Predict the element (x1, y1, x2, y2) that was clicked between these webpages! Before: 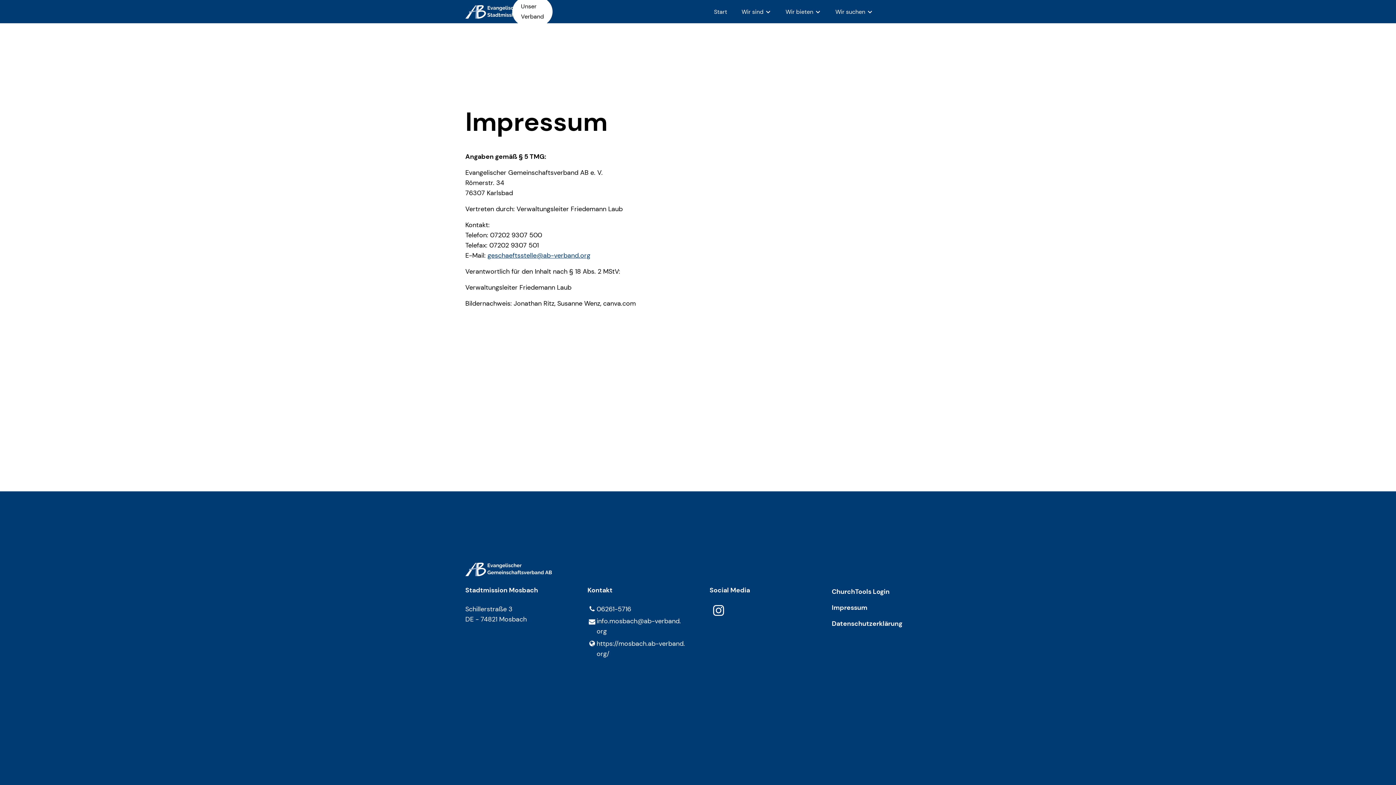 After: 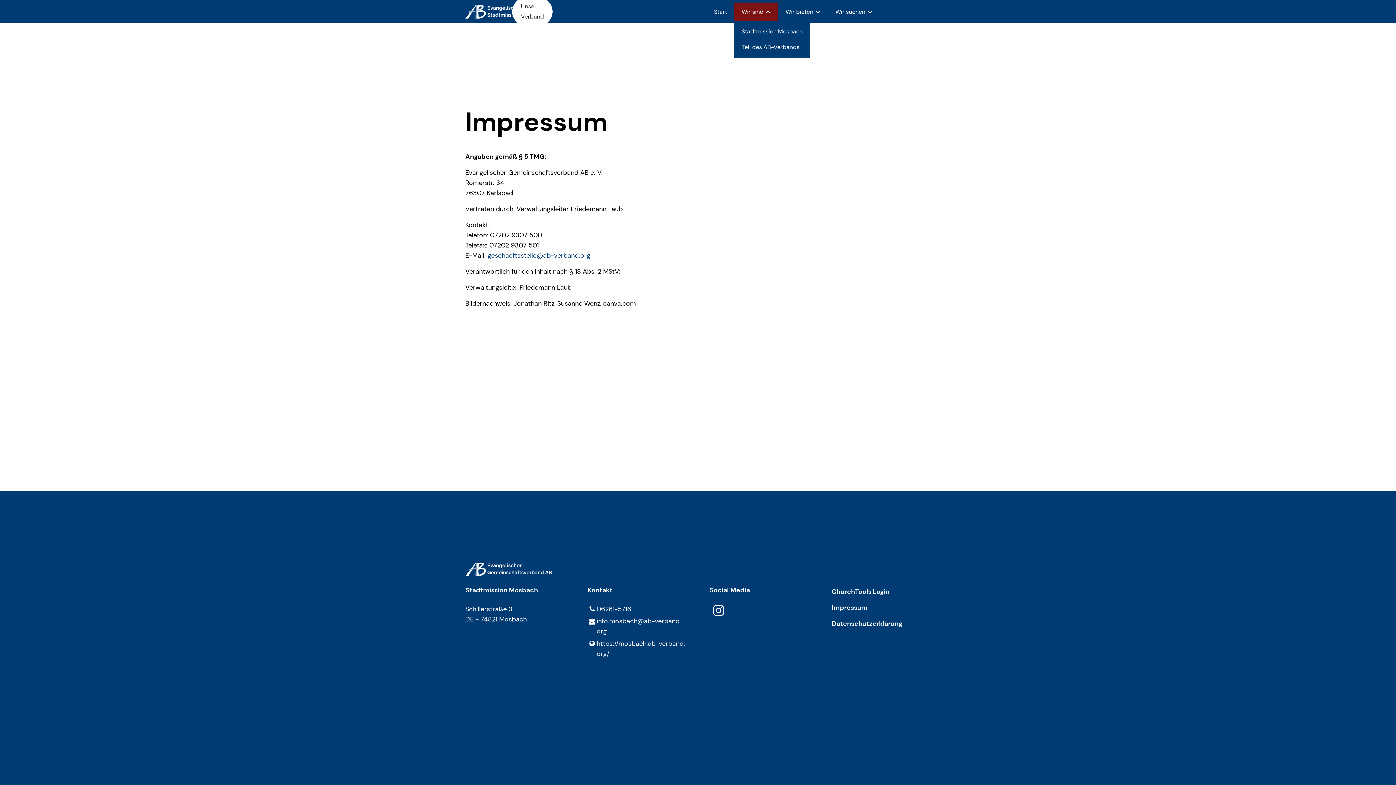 Action: label: Wir sind bbox: (734, 2, 778, 20)